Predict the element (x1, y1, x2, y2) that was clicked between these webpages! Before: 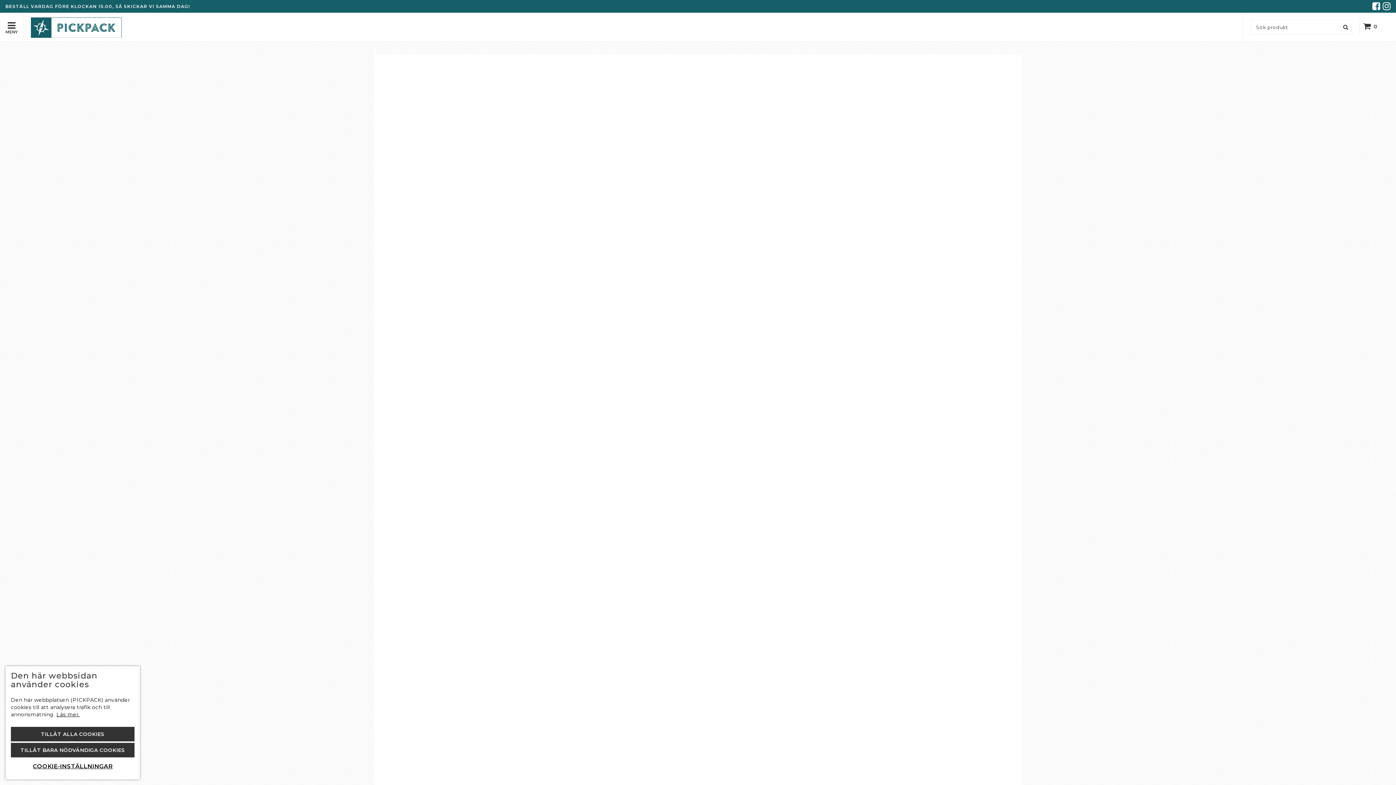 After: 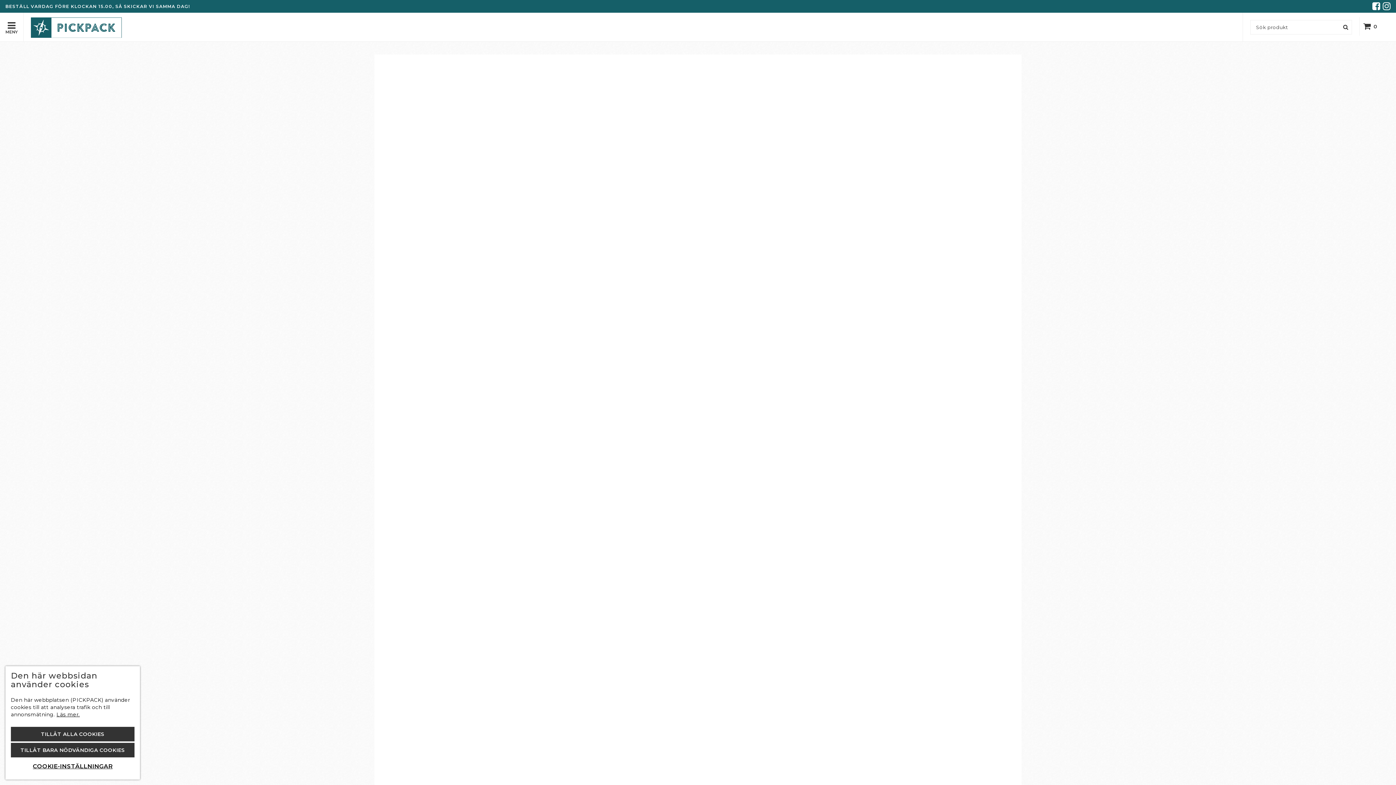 Action: label: FRAKT 49KR bbox: (458, 346, 494, 352)